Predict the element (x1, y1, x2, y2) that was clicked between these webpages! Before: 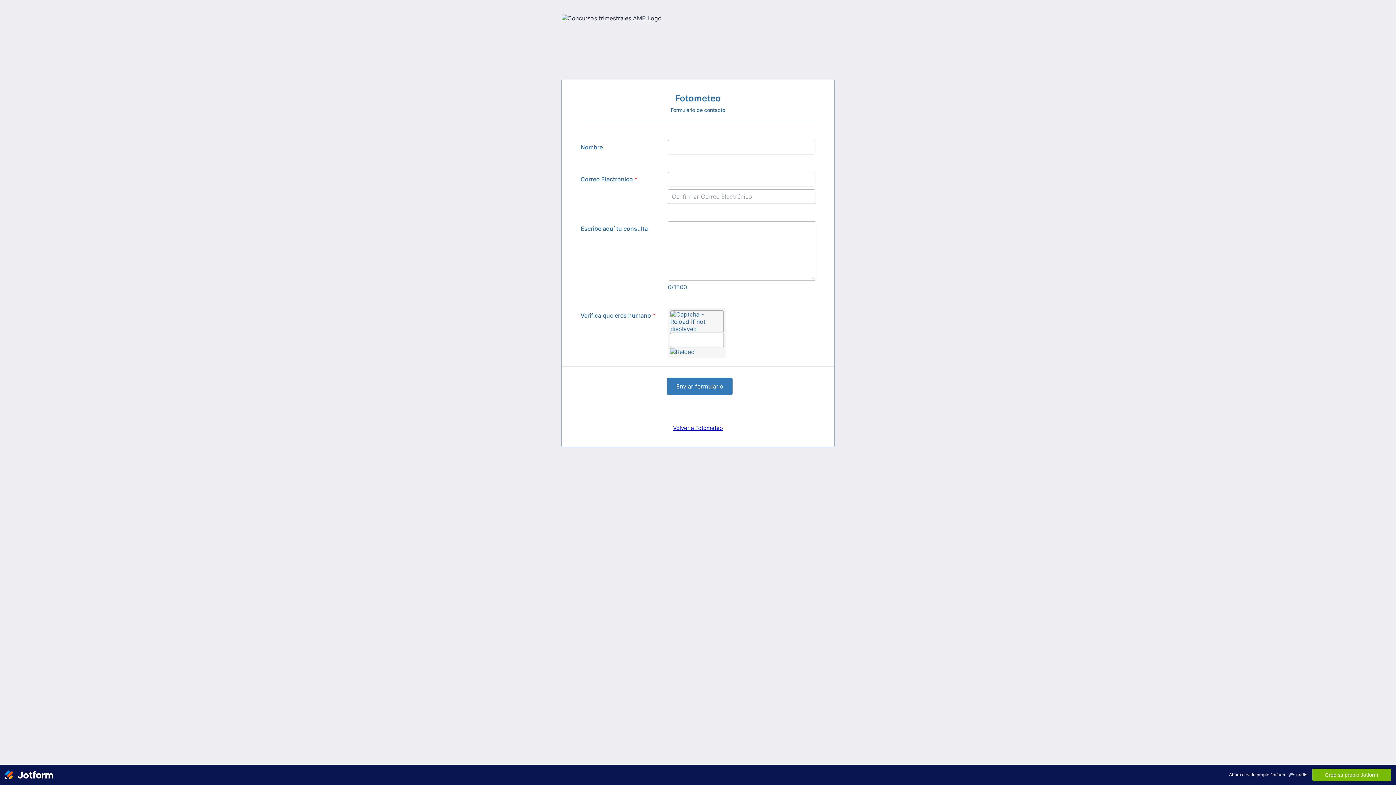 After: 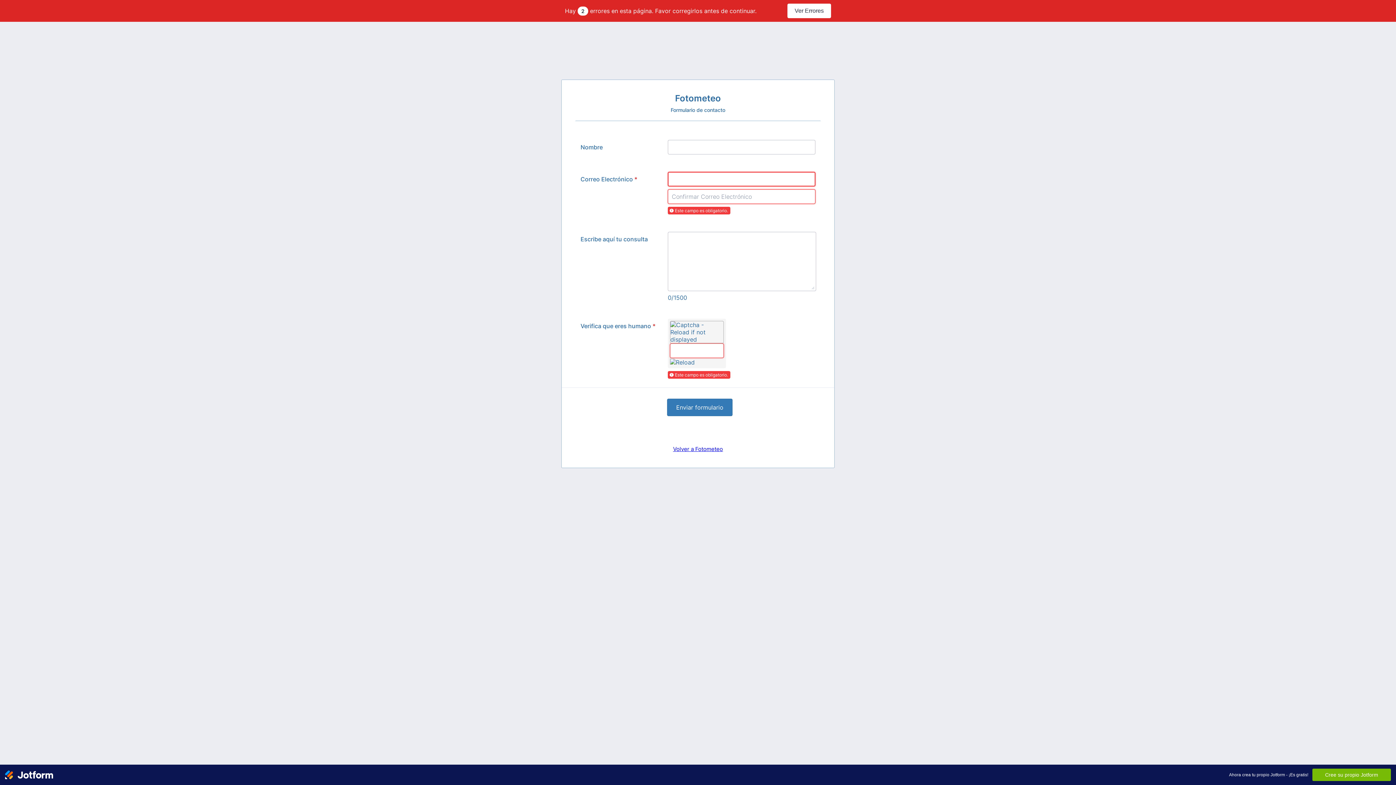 Action: bbox: (667, 377, 732, 395) label: Enviar formulario